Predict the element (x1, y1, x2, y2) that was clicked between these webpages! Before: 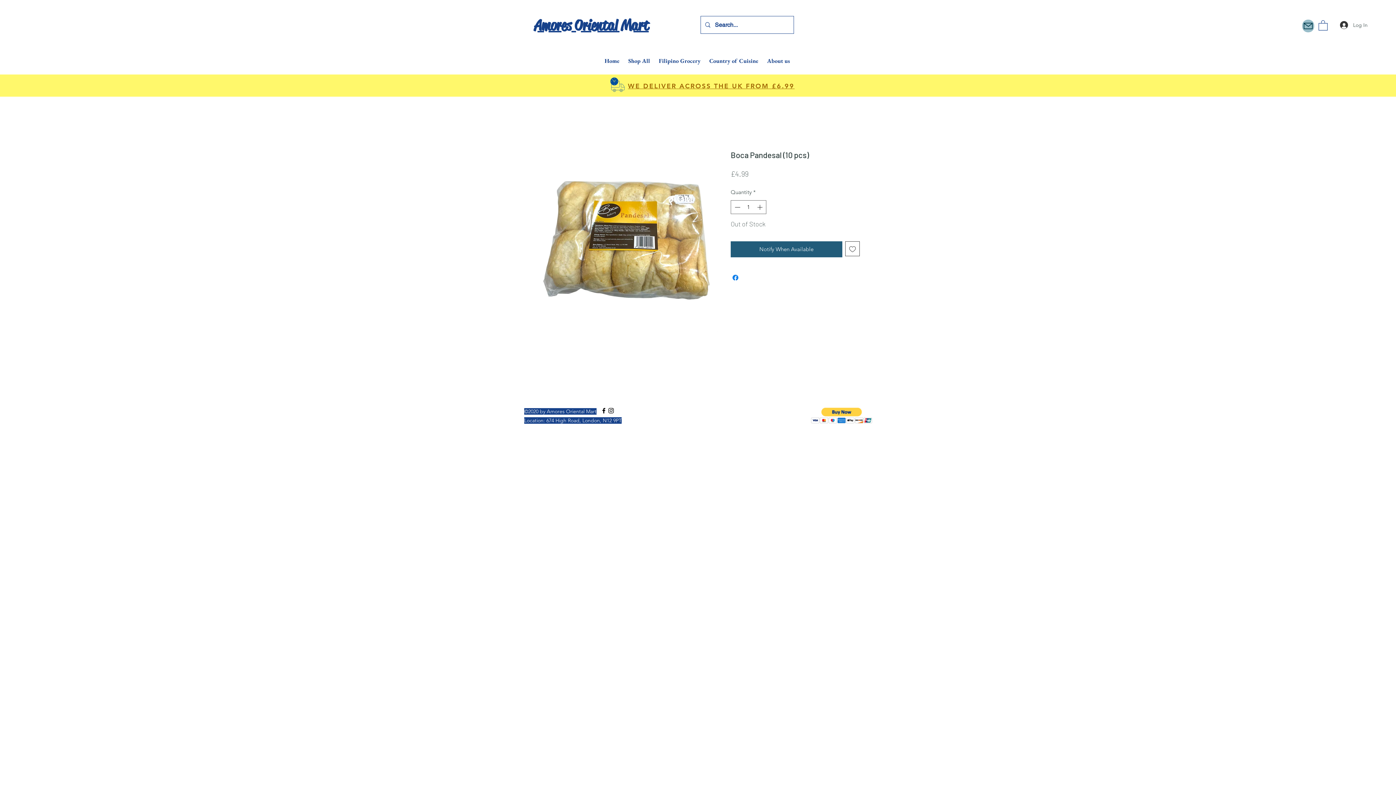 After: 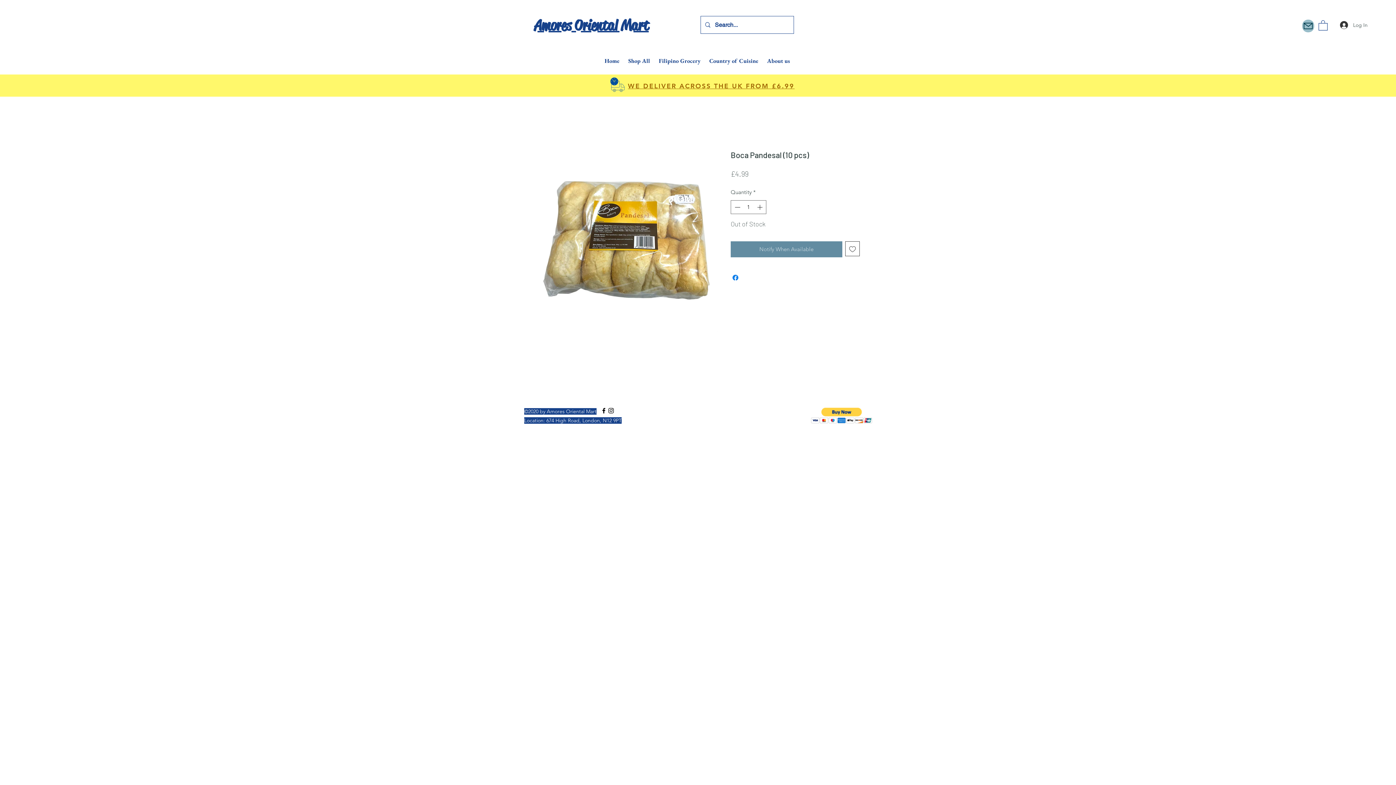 Action: label: Notify When Available bbox: (730, 241, 842, 257)